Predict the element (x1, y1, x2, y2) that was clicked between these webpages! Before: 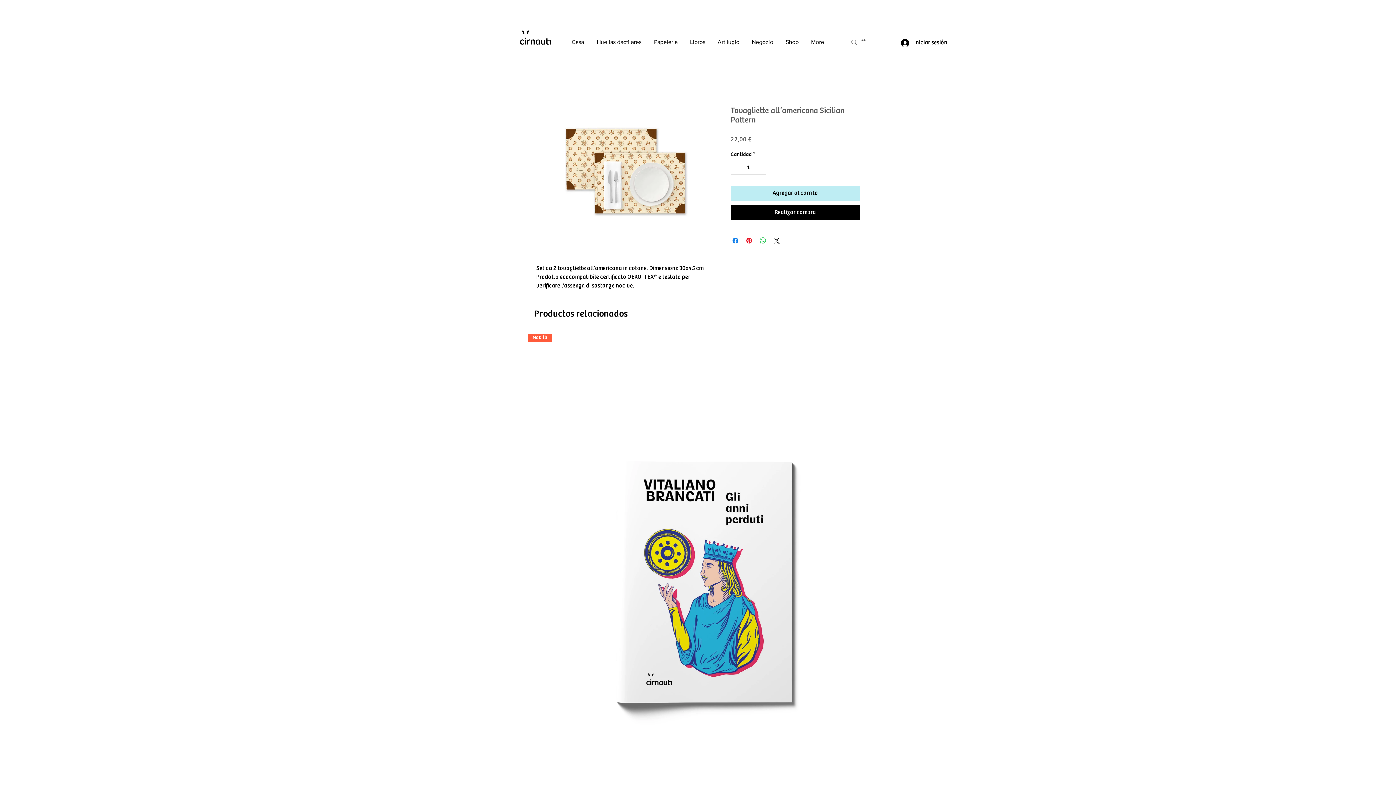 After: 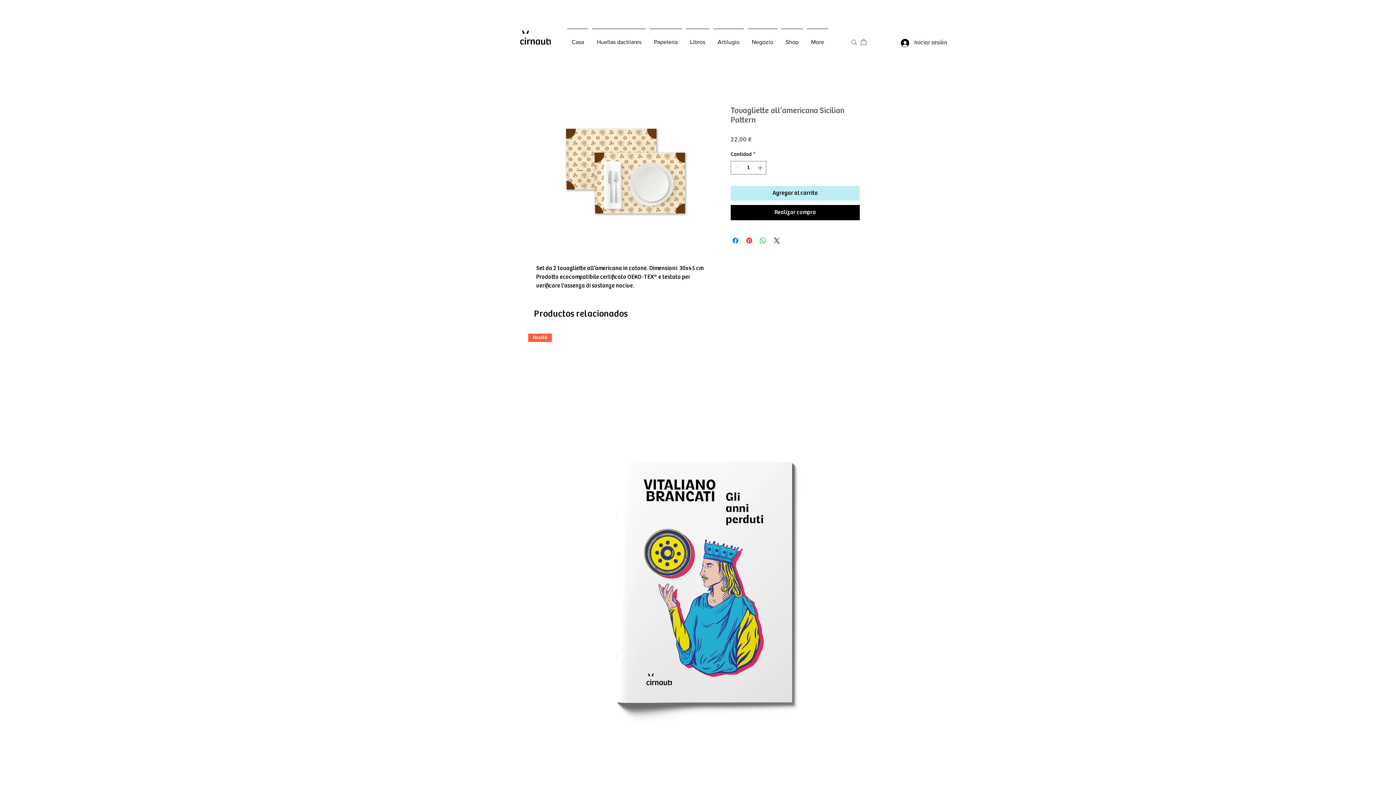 Action: label: Iniciar sesión bbox: (896, 36, 924, 49)